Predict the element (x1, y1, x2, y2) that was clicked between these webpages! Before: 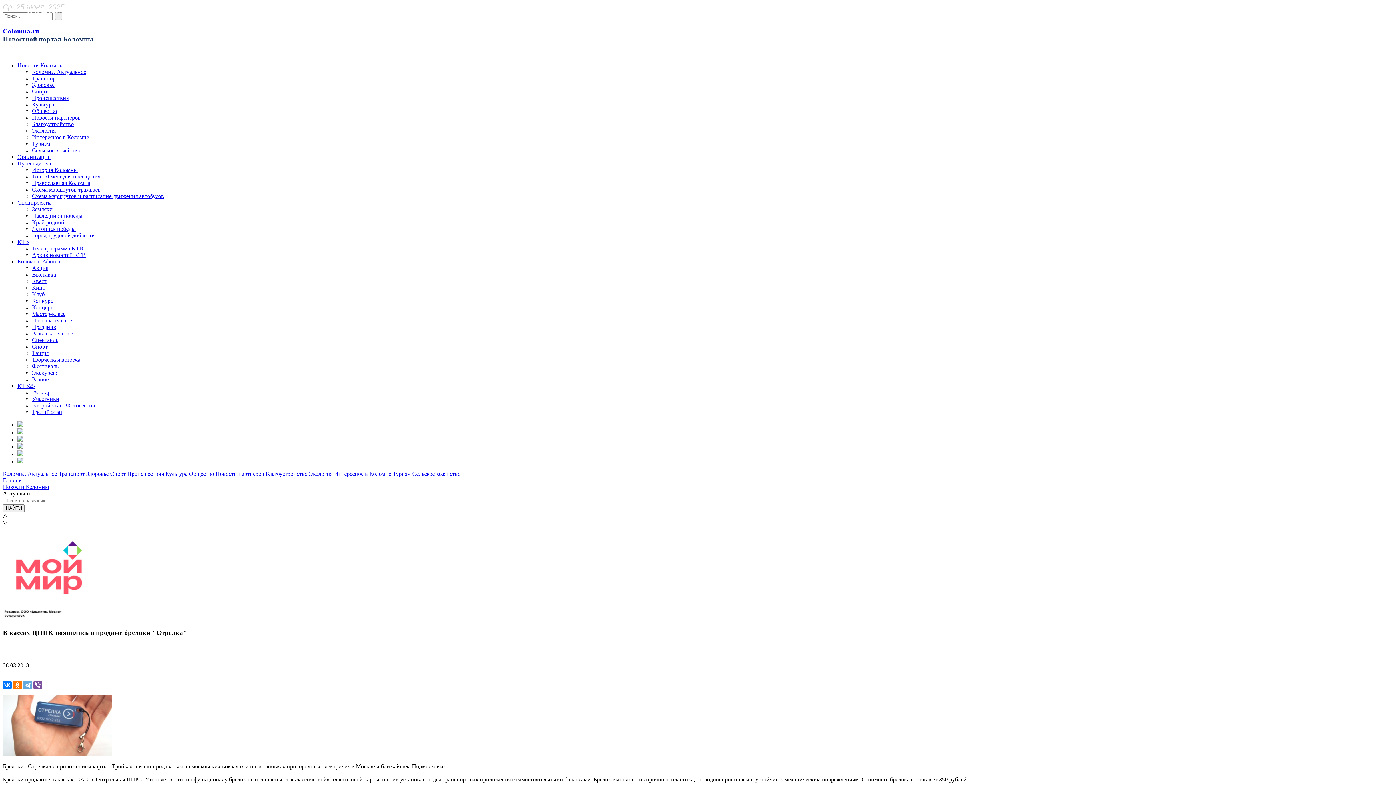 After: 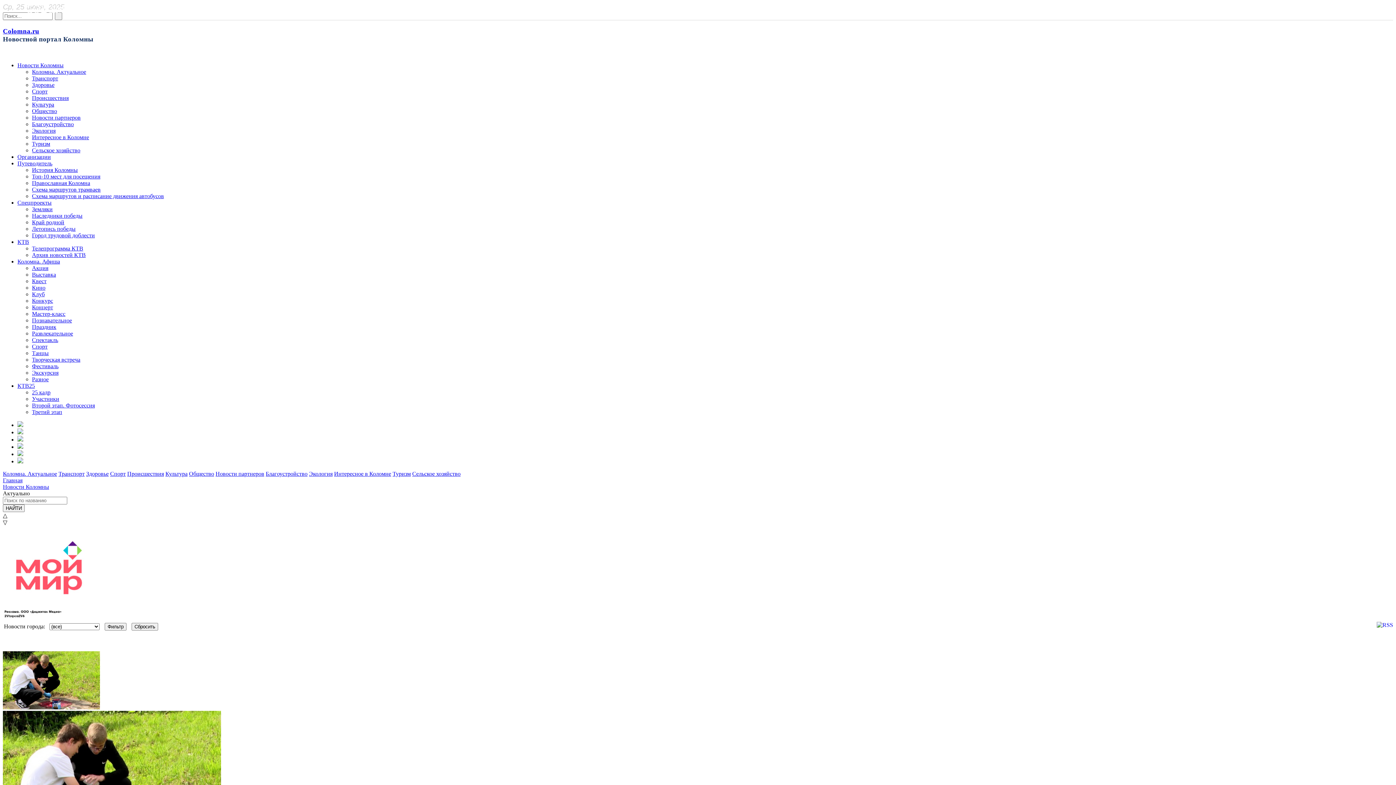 Action: bbox: (32, 68, 86, 75) label: Коломна. Актуальное